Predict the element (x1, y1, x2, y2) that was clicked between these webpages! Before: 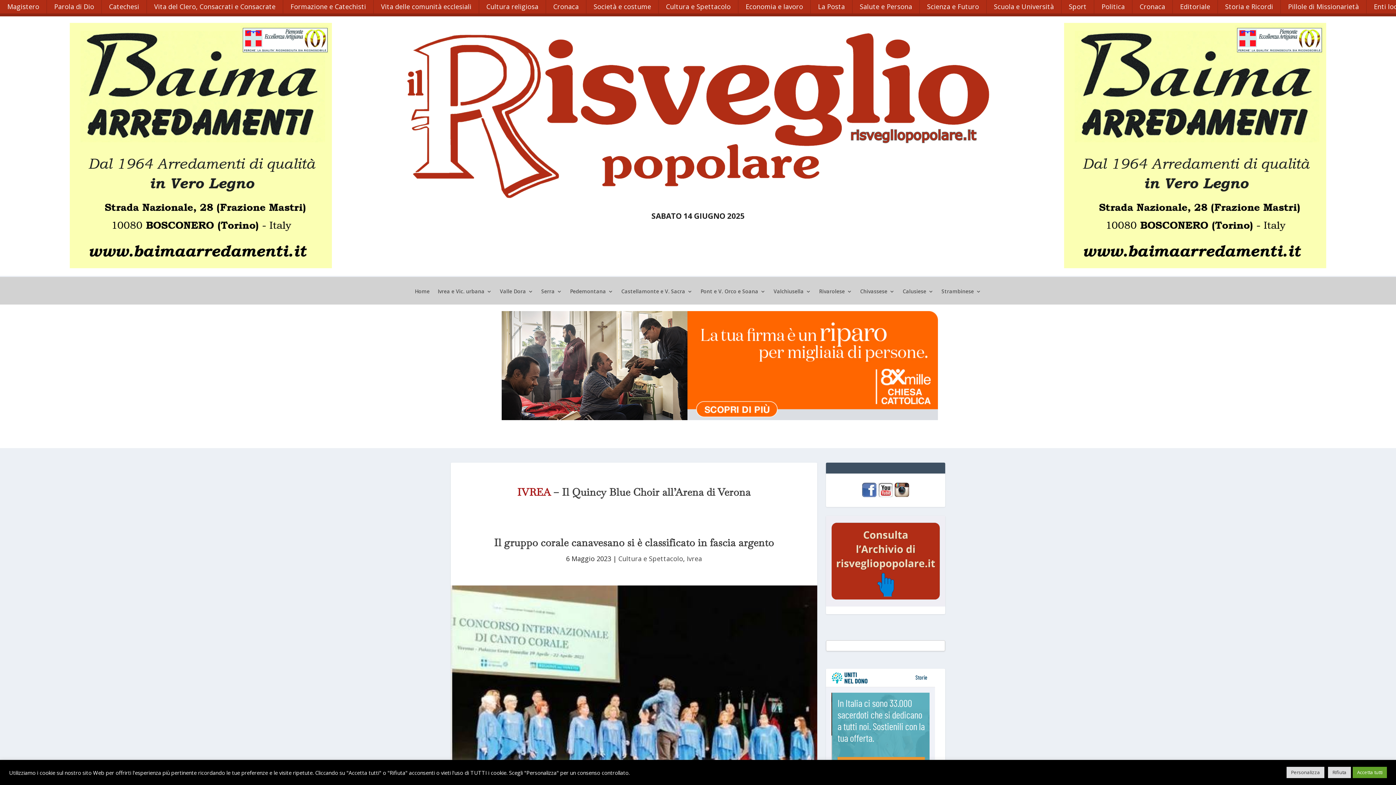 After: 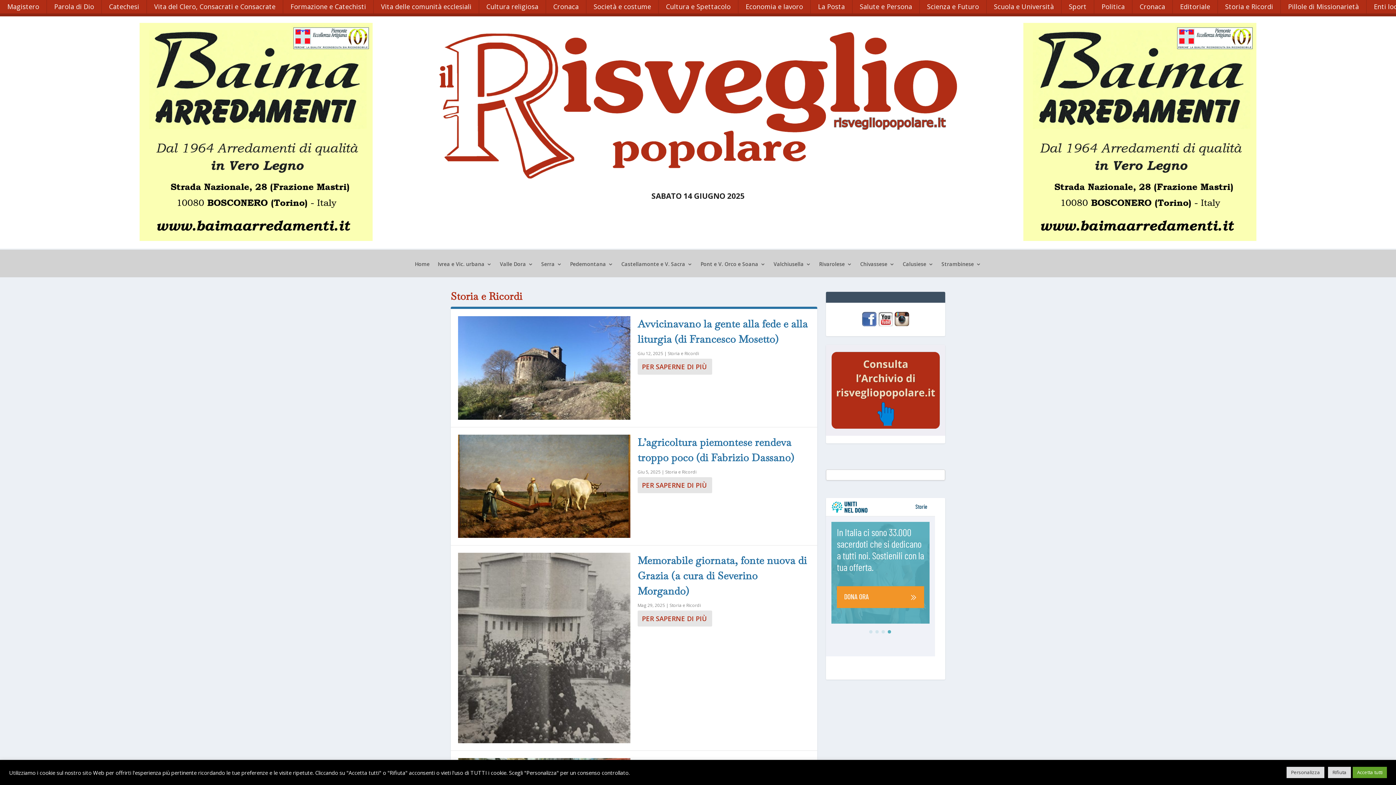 Action: bbox: (1218, 0, 1281, 16) label: Storia e Ricordi